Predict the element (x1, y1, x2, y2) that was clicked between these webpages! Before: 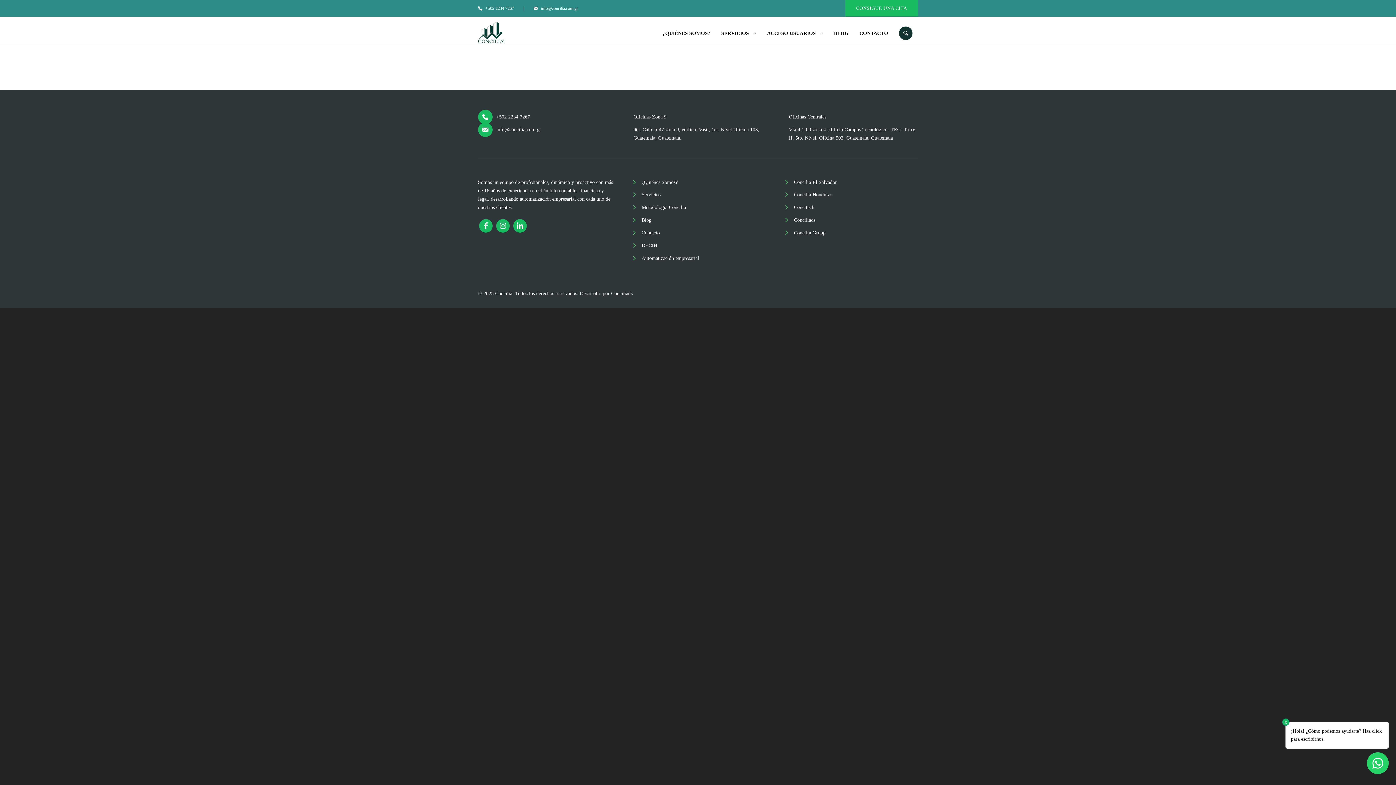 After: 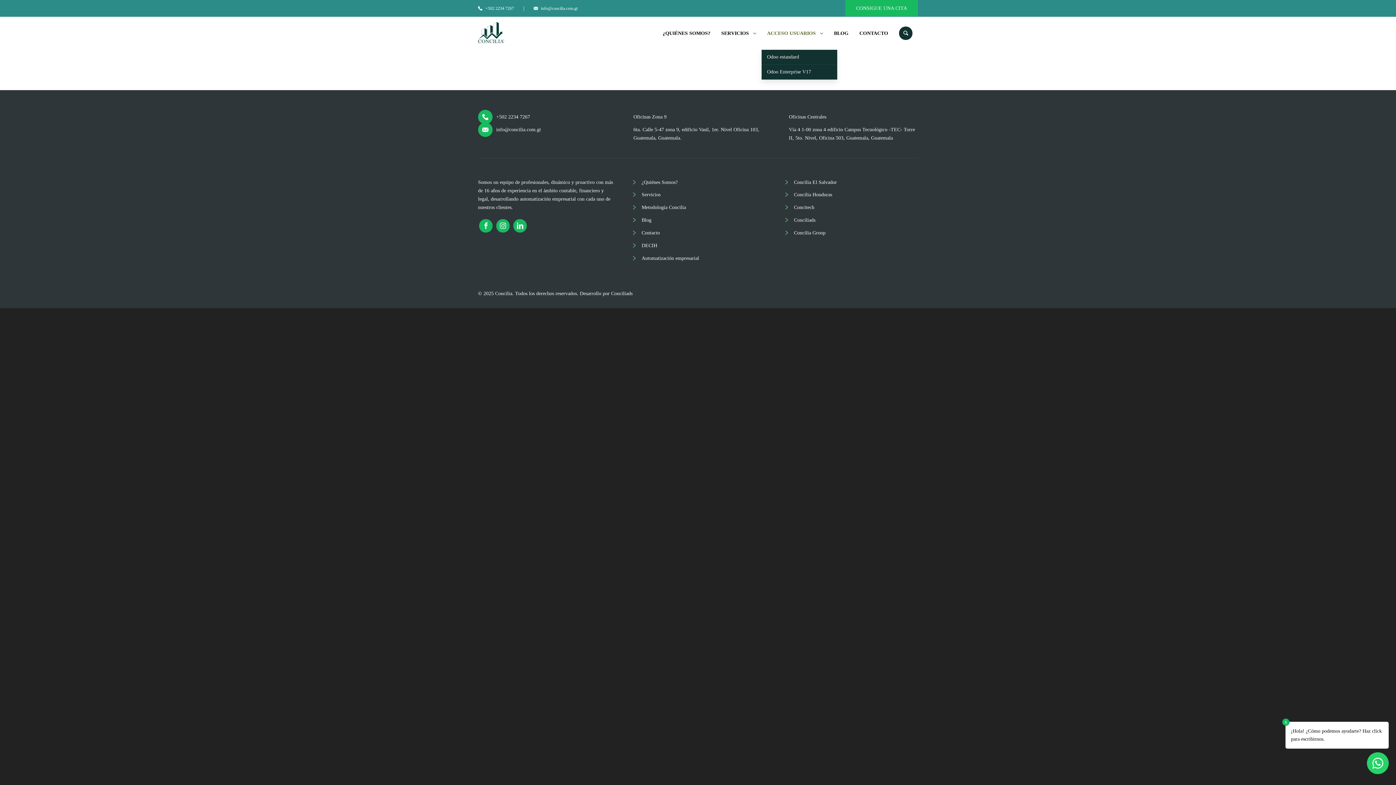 Action: label: ACCESO USUARIOS bbox: (761, 16, 828, 50)